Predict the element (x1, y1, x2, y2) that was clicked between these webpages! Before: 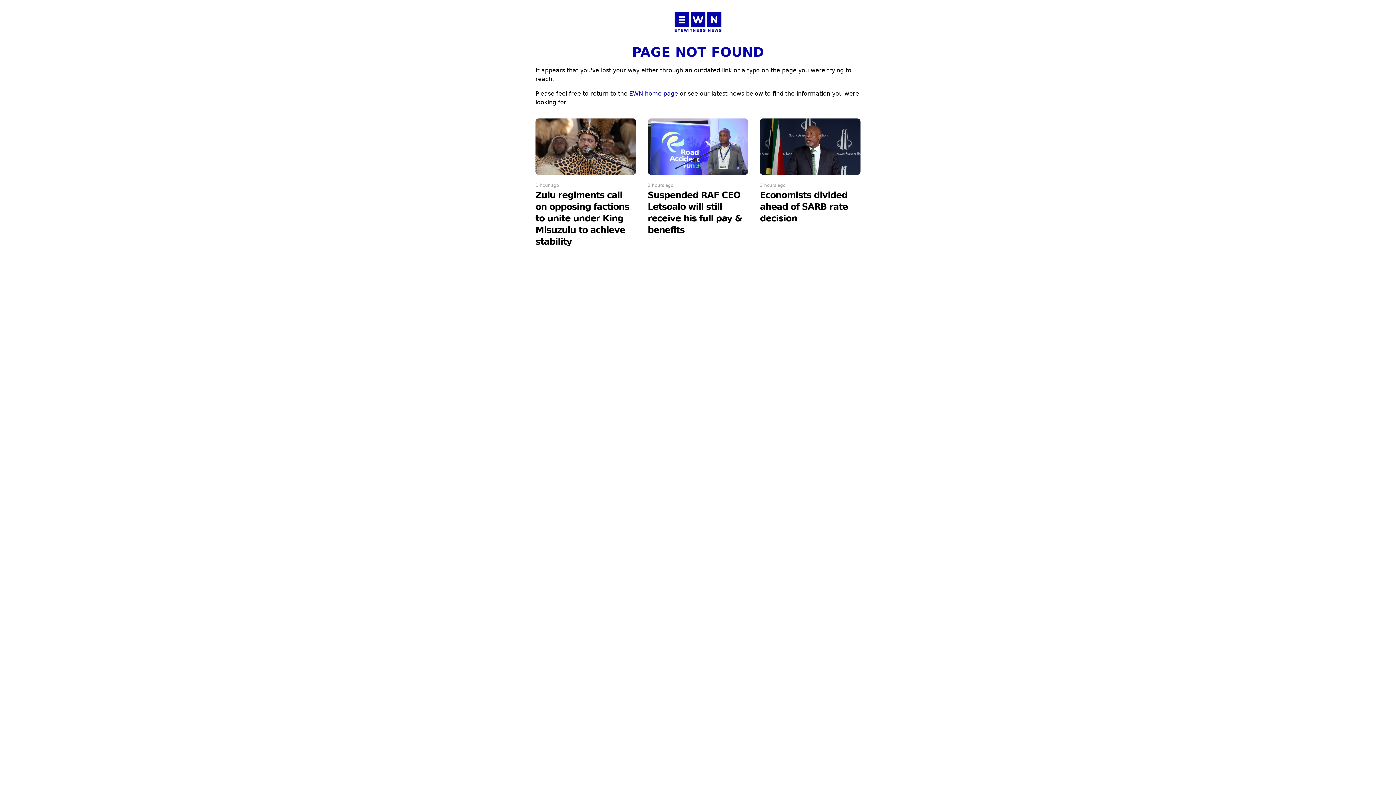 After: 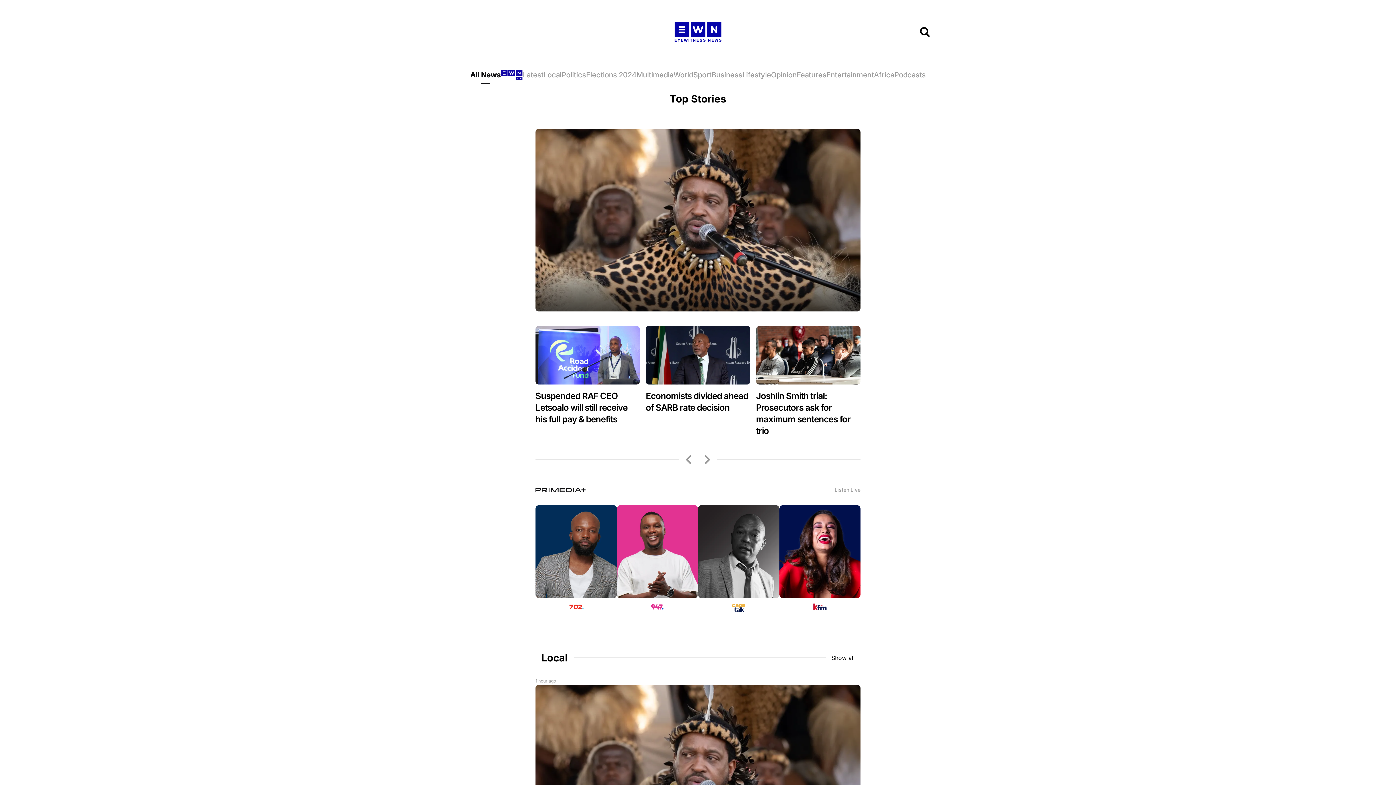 Action: bbox: (671, 11, 724, 32)